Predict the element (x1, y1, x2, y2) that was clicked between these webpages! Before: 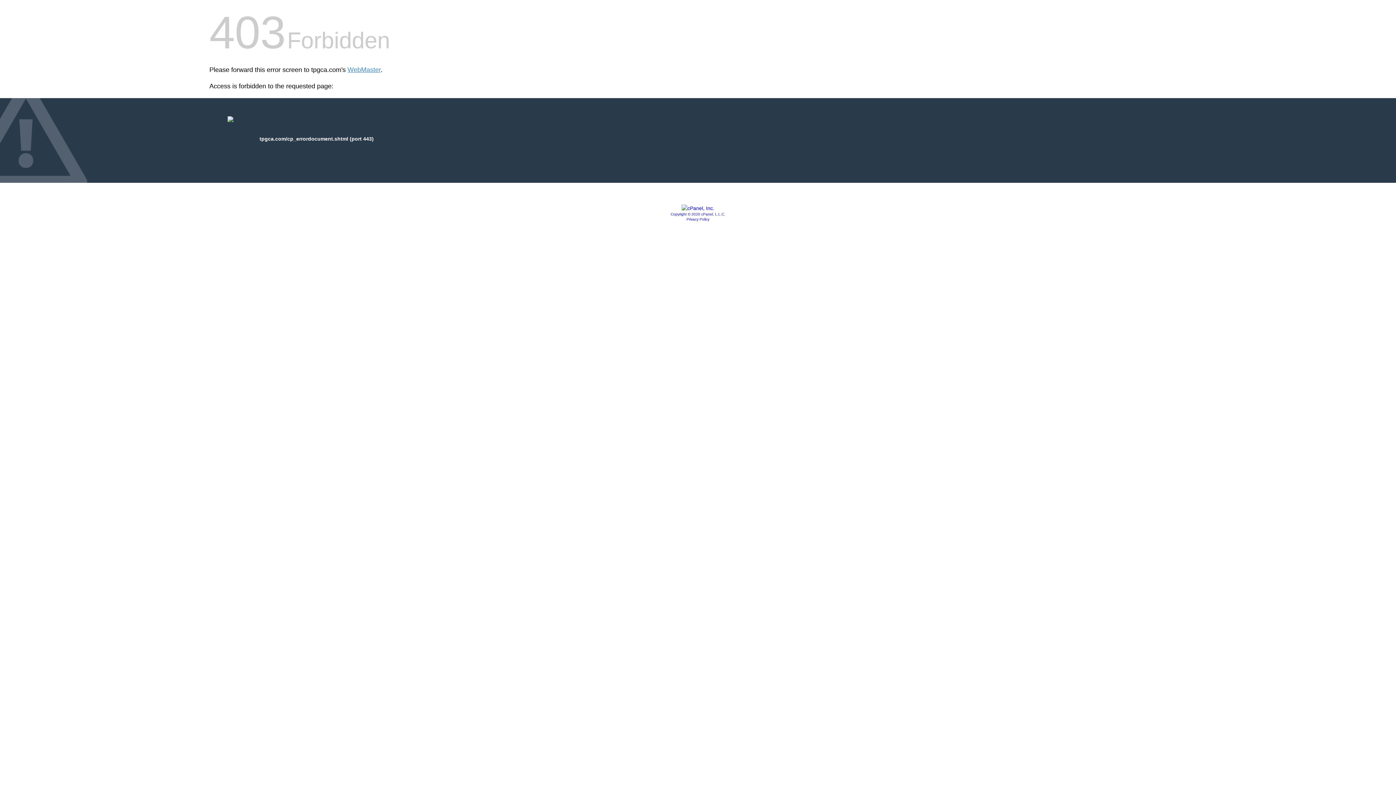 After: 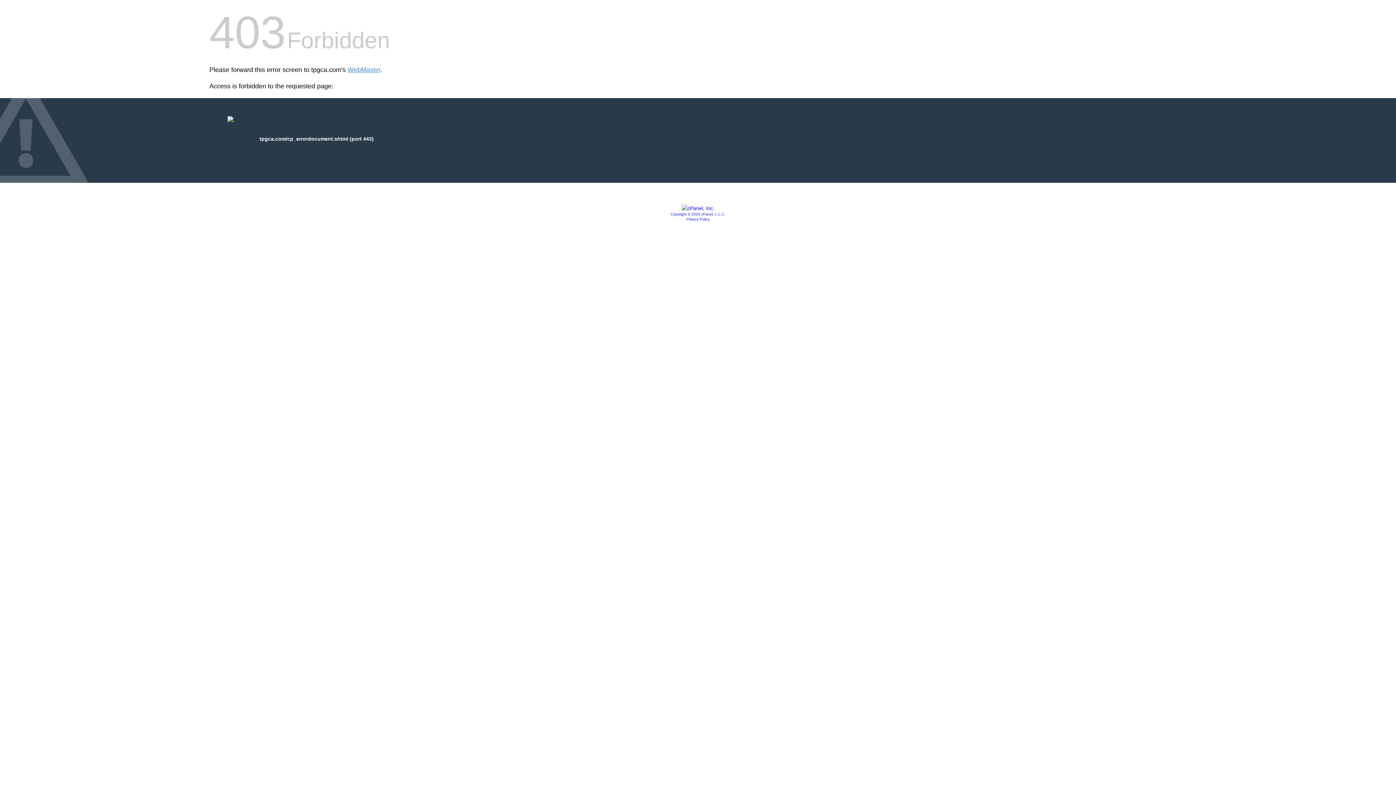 Action: bbox: (681, 205, 714, 211)